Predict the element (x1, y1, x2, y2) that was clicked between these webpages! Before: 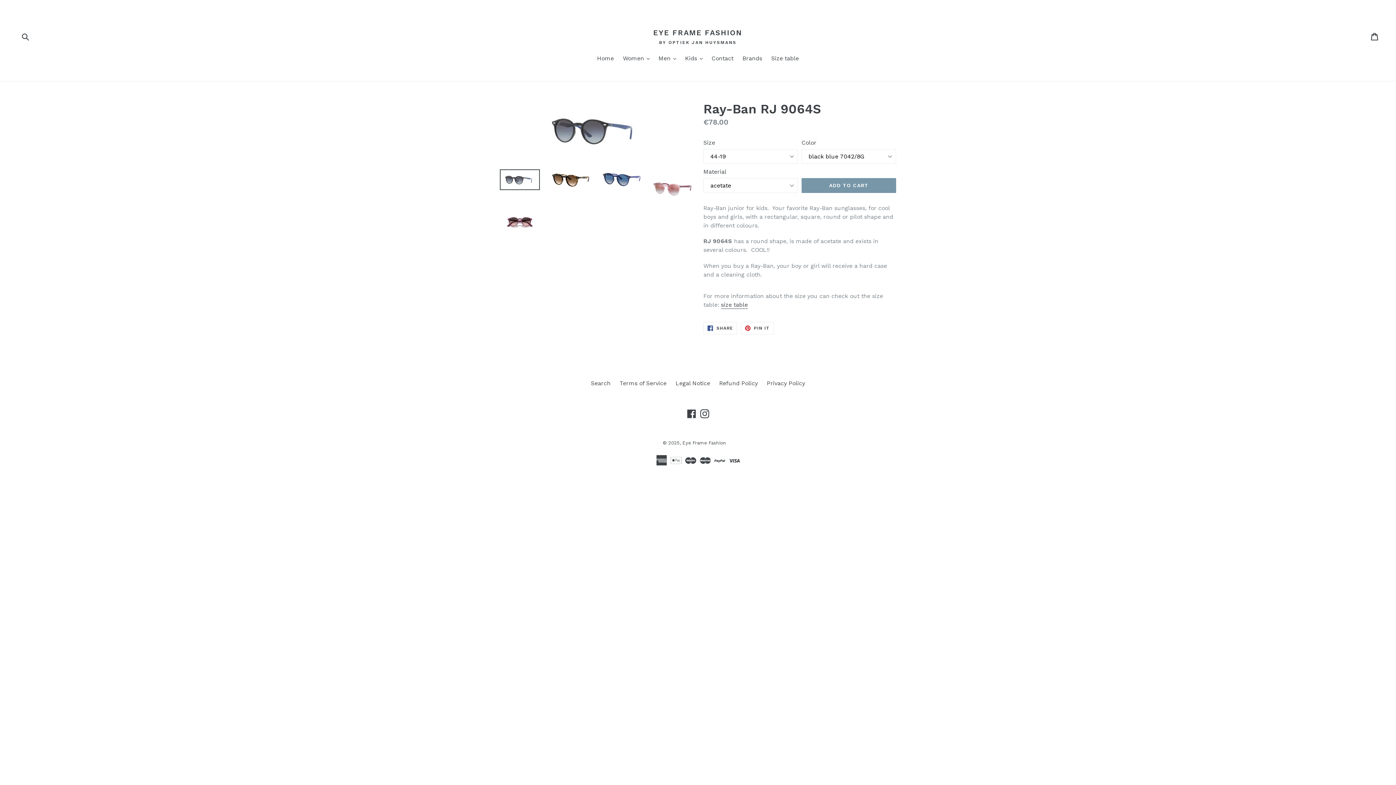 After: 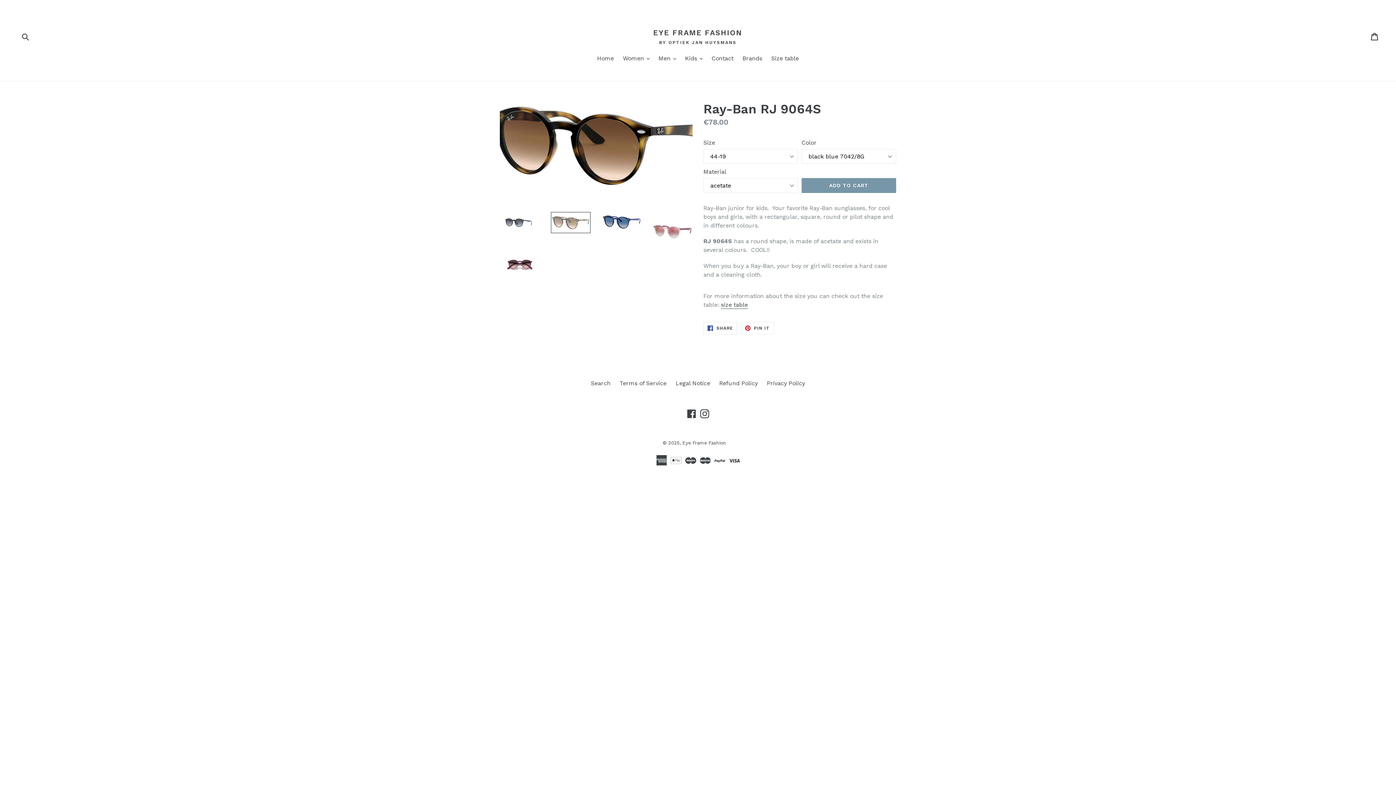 Action: bbox: (550, 169, 590, 190)